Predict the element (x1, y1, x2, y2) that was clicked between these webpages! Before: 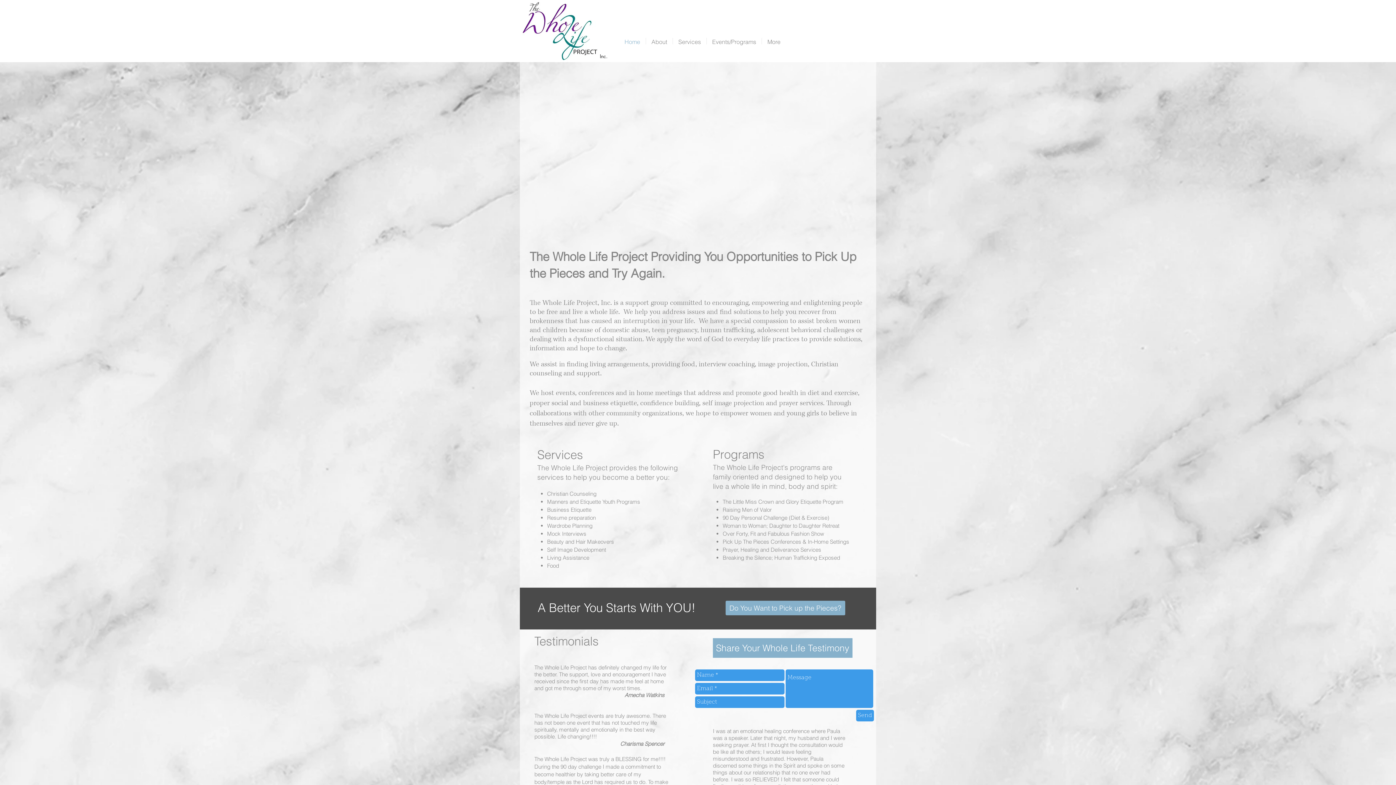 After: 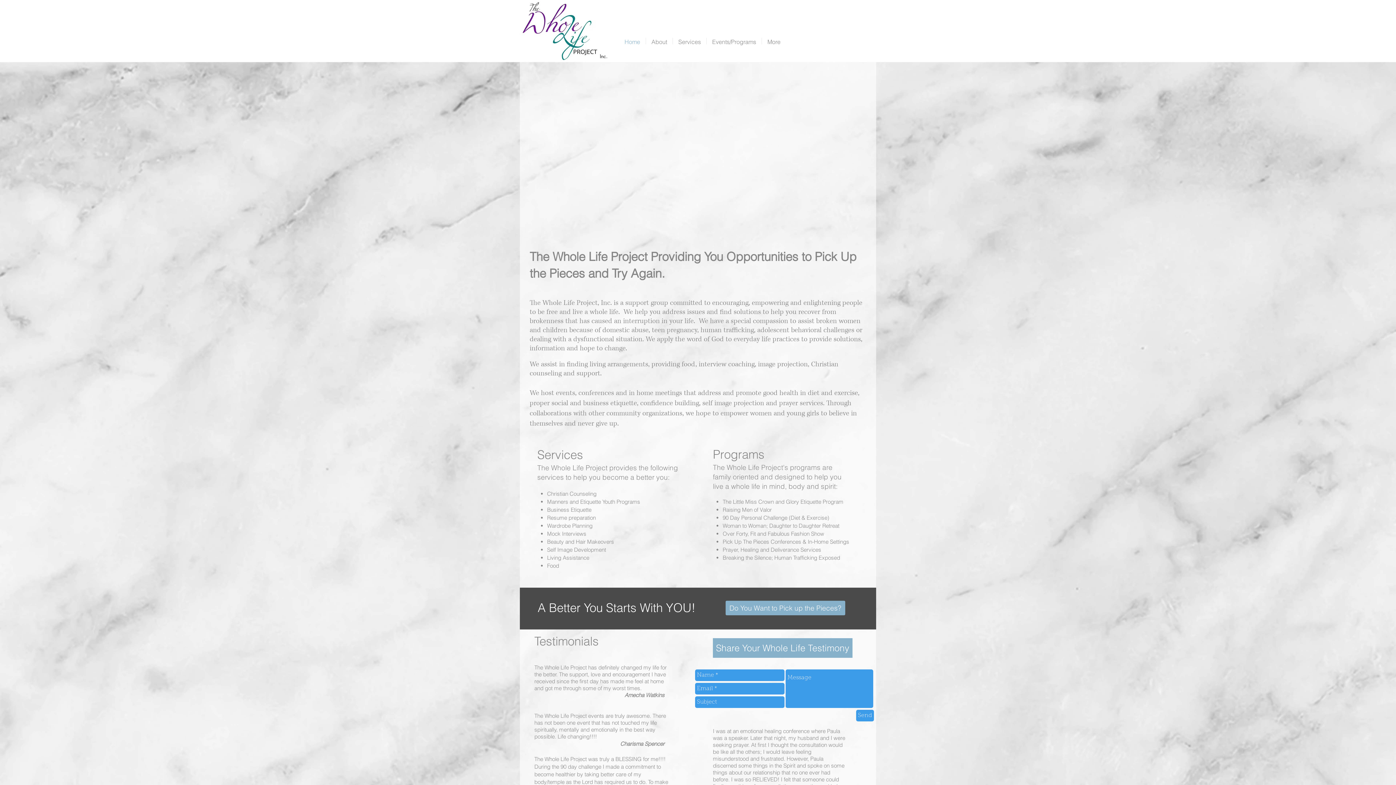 Action: label: Home bbox: (619, 37, 645, 44)